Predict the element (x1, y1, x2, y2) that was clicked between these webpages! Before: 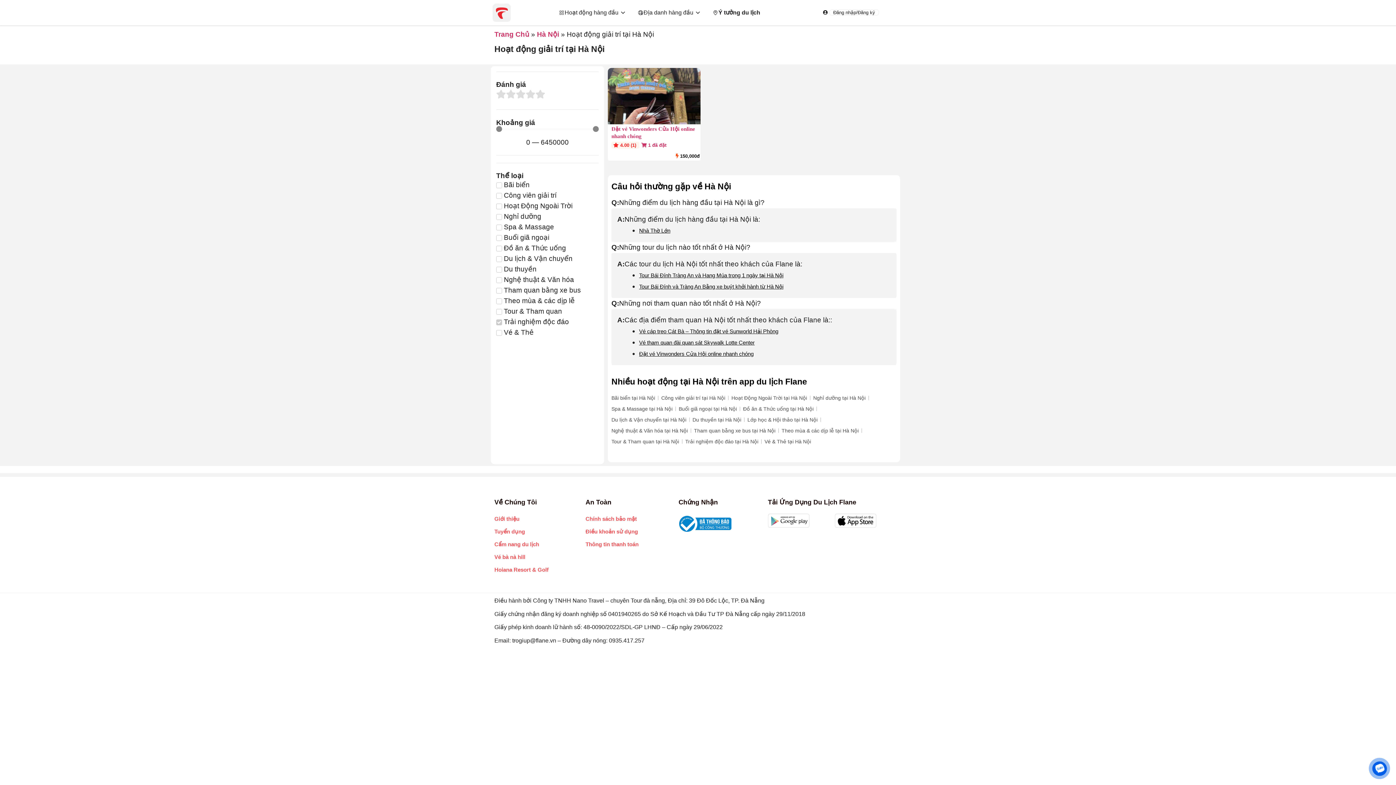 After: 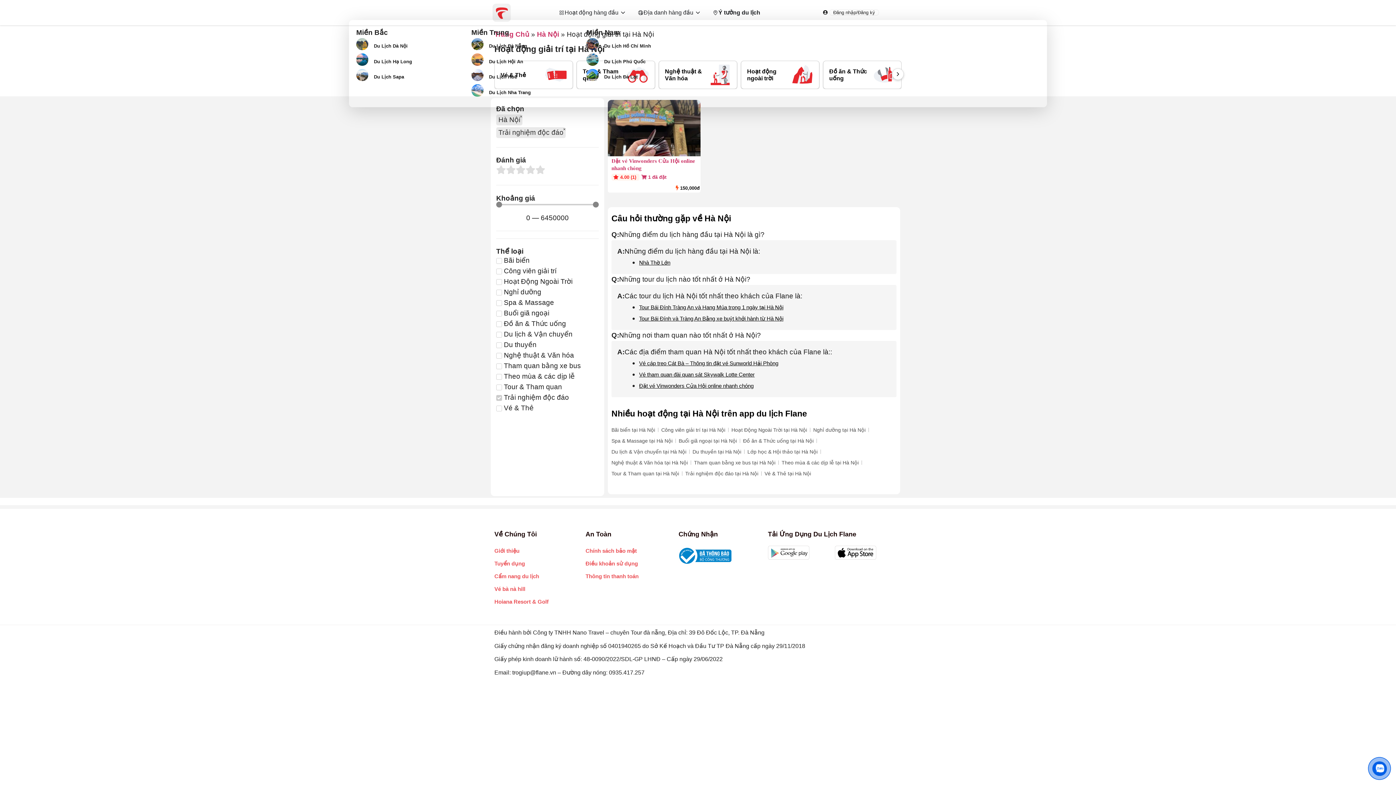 Action: label: Open Địa danh hàng đầu bbox: (695, 8, 701, 17)